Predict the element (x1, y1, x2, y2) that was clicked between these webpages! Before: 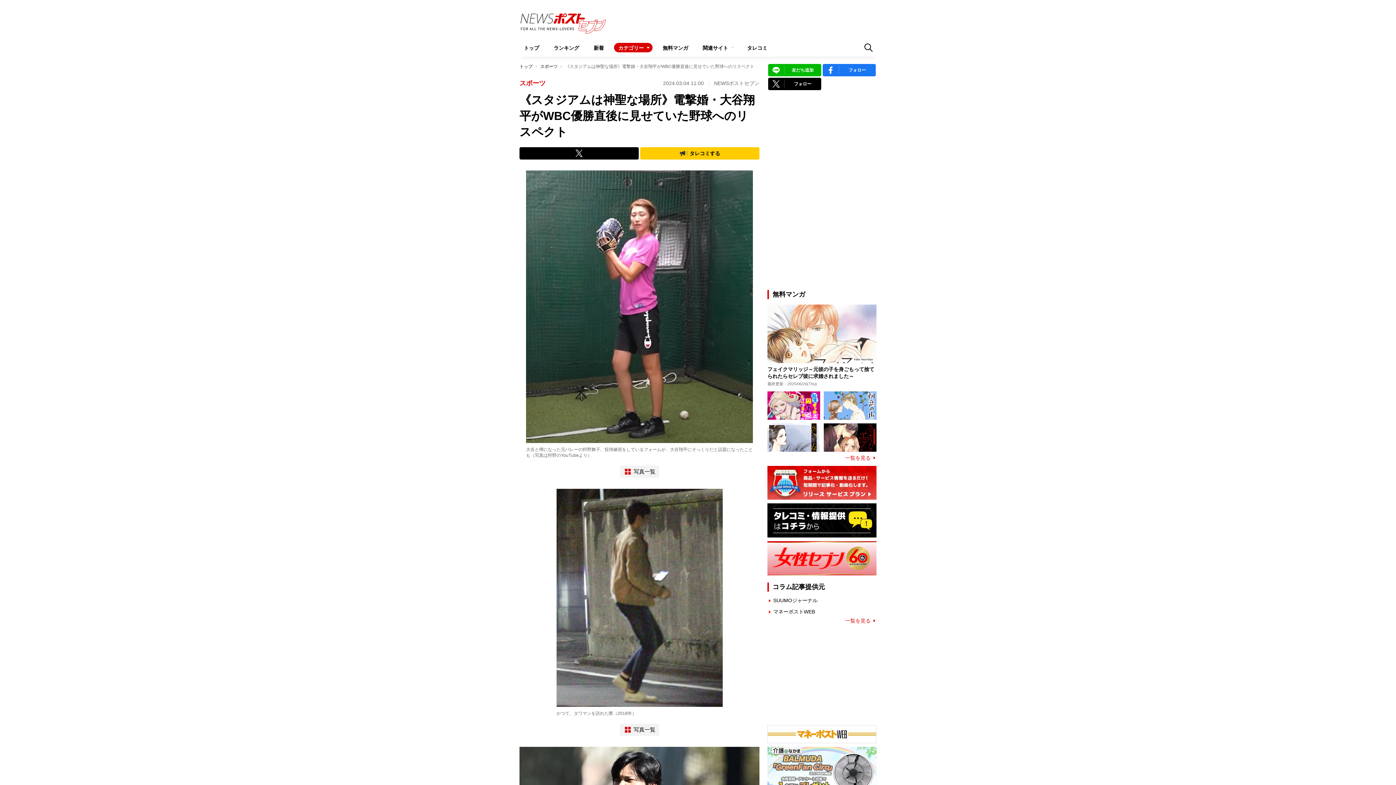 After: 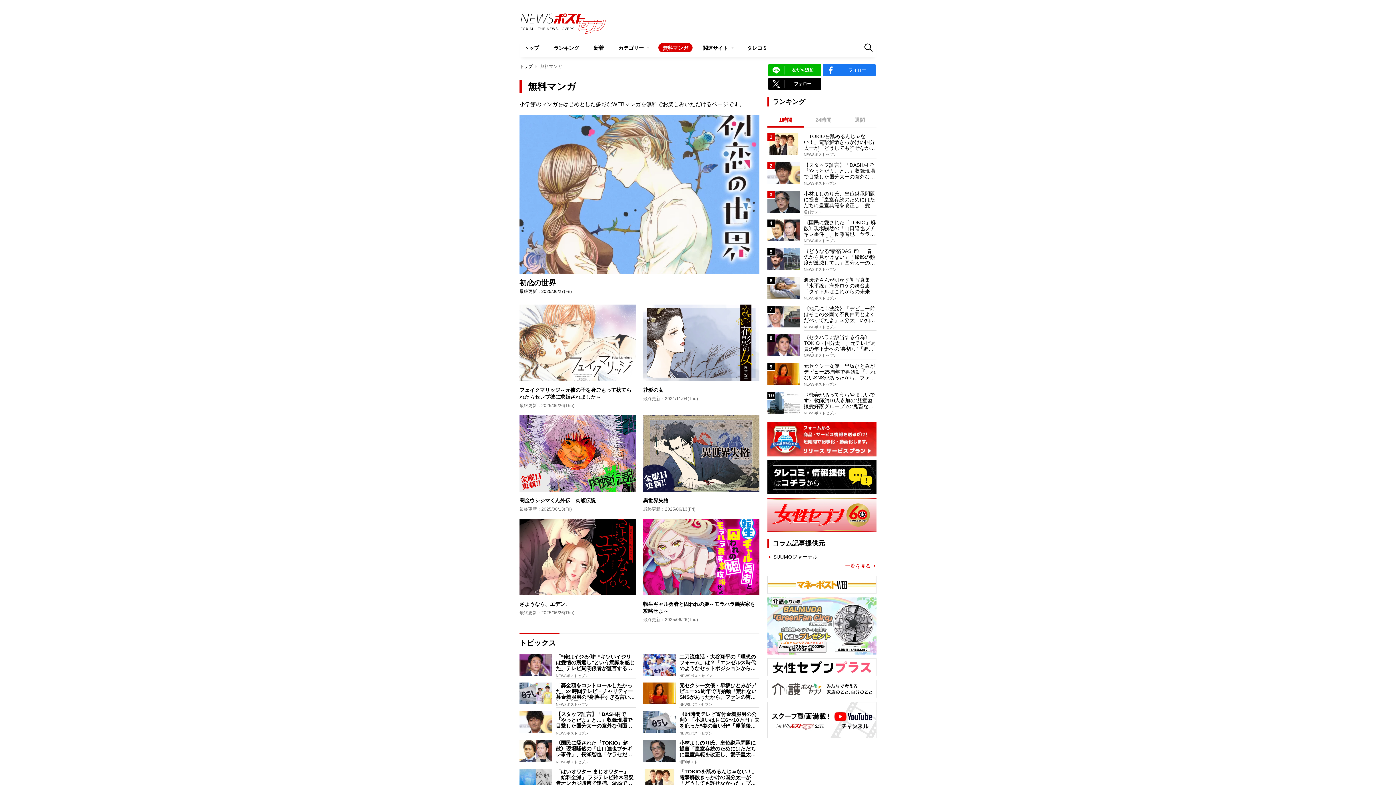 Action: bbox: (845, 455, 876, 460) label: 一覧を見る